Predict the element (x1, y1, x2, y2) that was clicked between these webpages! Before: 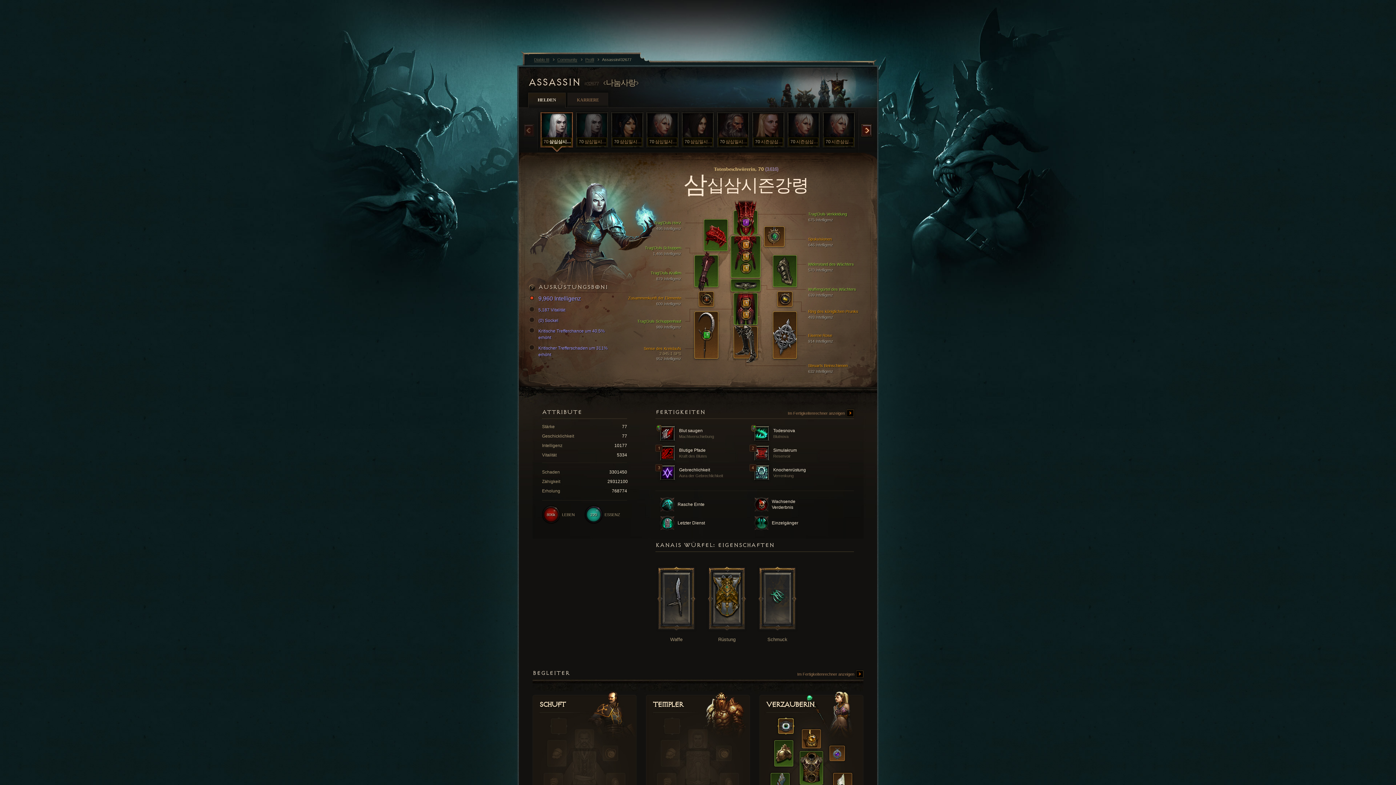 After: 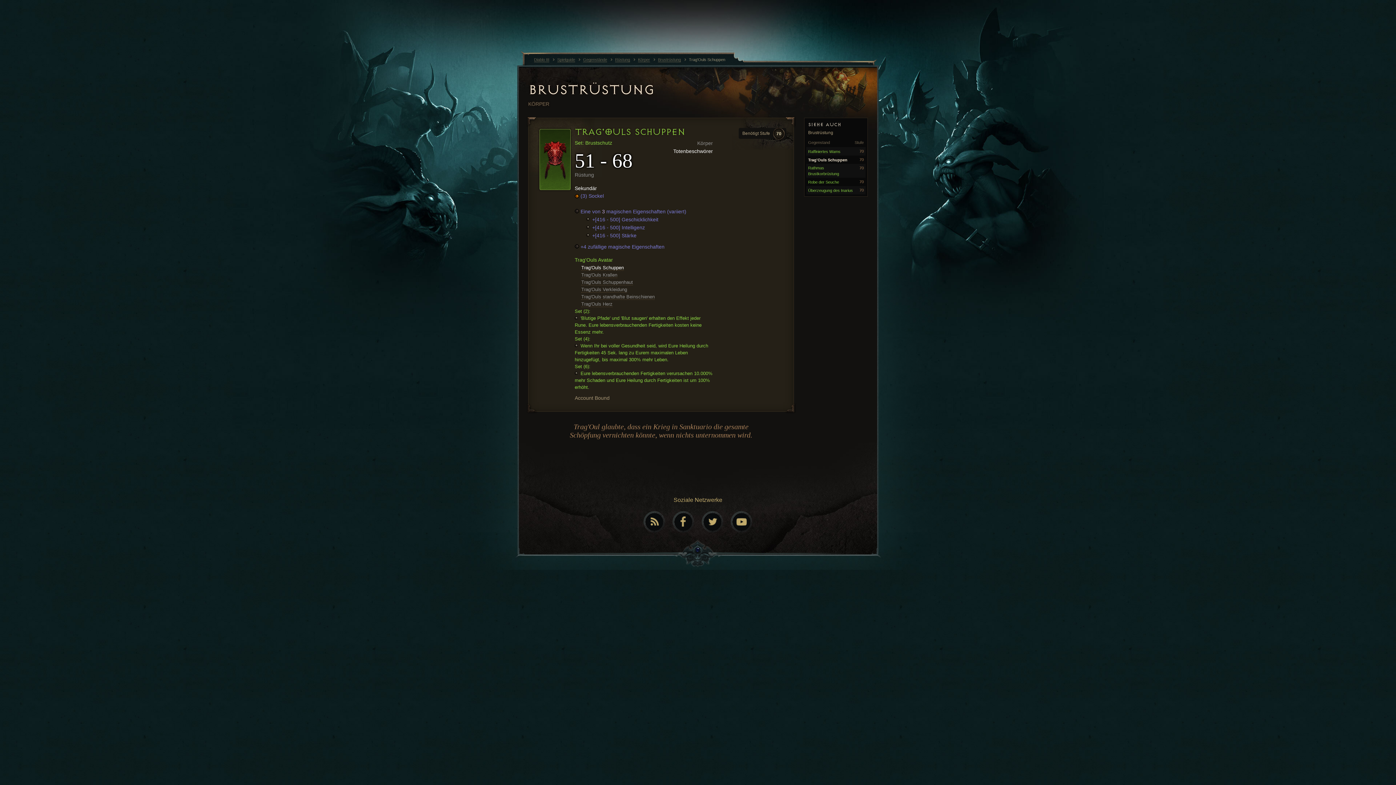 Action: label: 


 bbox: (731, 236, 760, 277)